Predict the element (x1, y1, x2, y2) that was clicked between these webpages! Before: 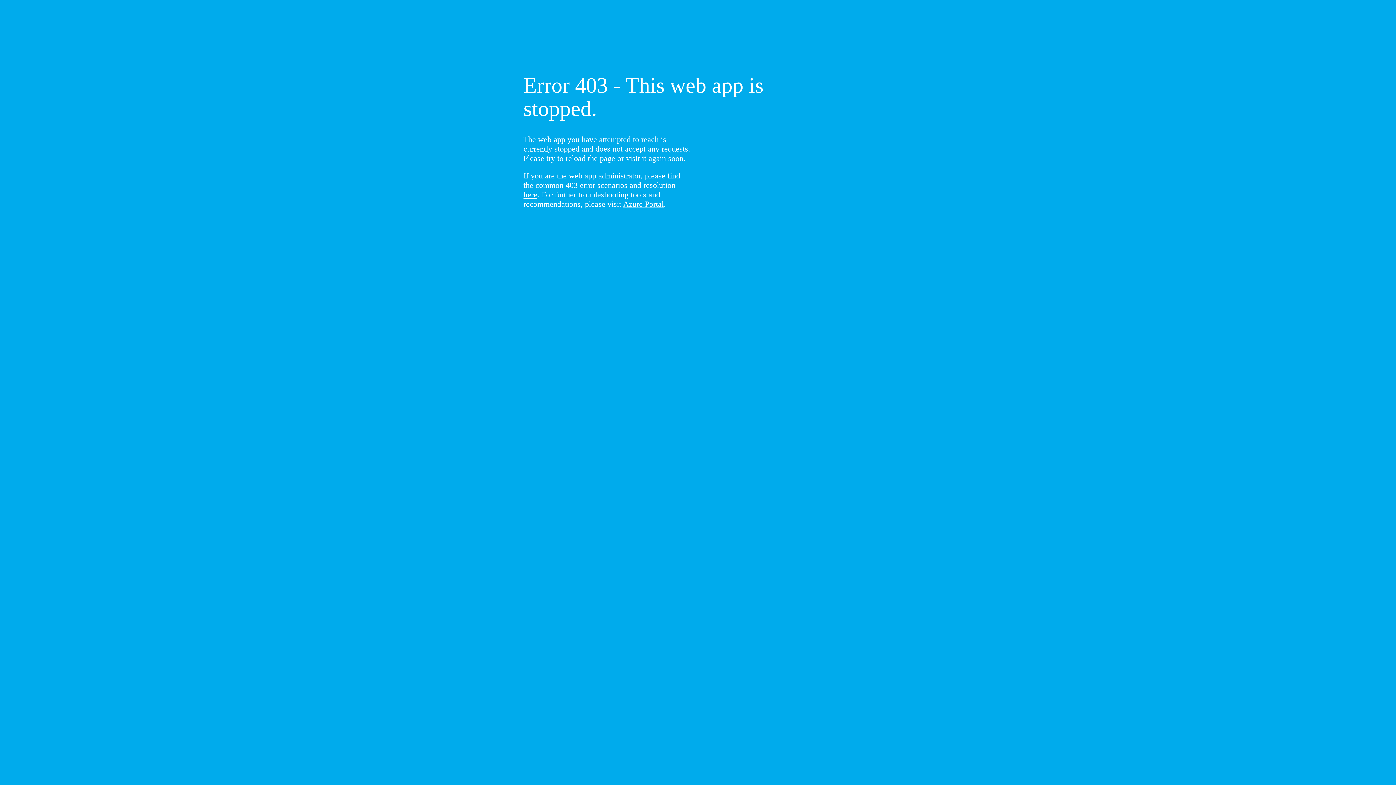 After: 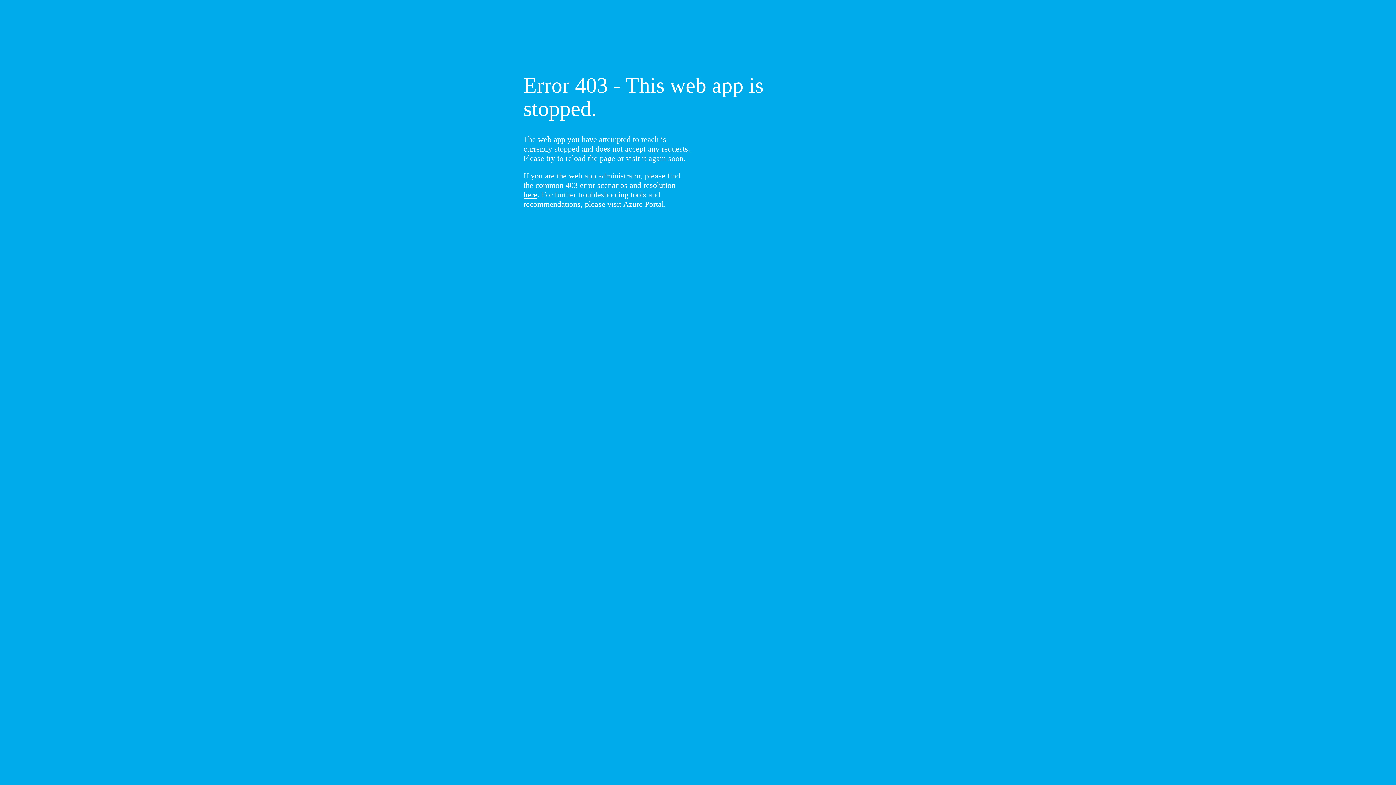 Action: bbox: (523, 190, 537, 199) label: here